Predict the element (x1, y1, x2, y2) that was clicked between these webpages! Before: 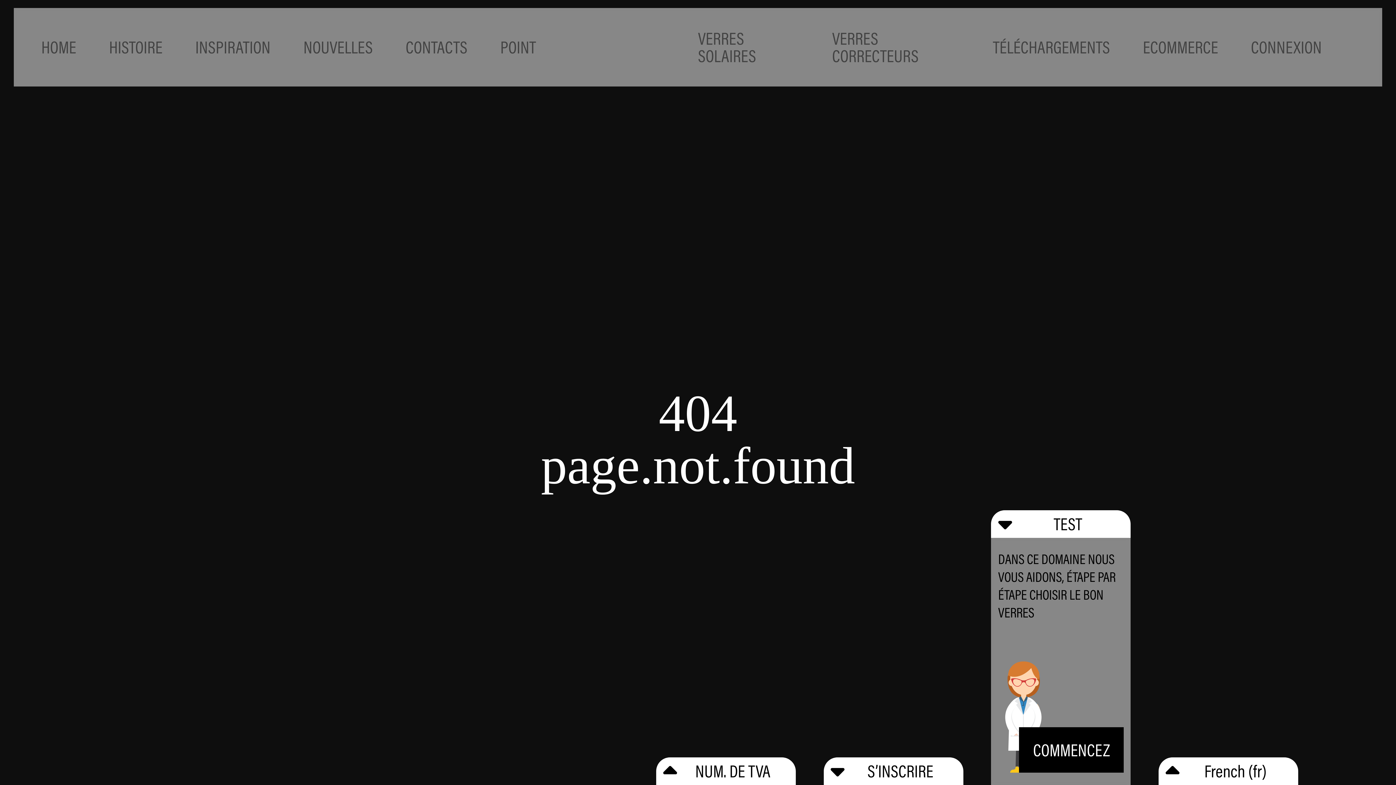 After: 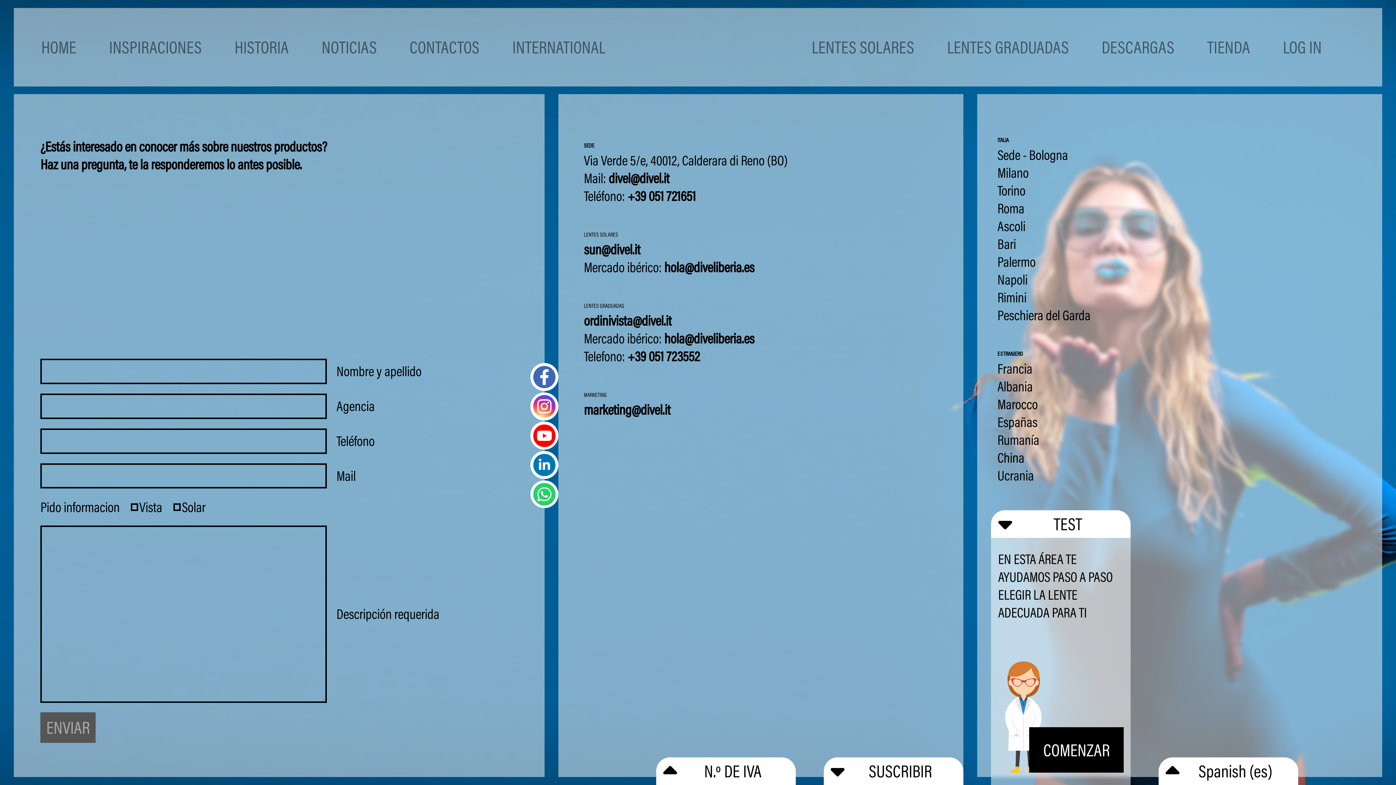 Action: label: CONTACTS bbox: (405, 35, 467, 58)